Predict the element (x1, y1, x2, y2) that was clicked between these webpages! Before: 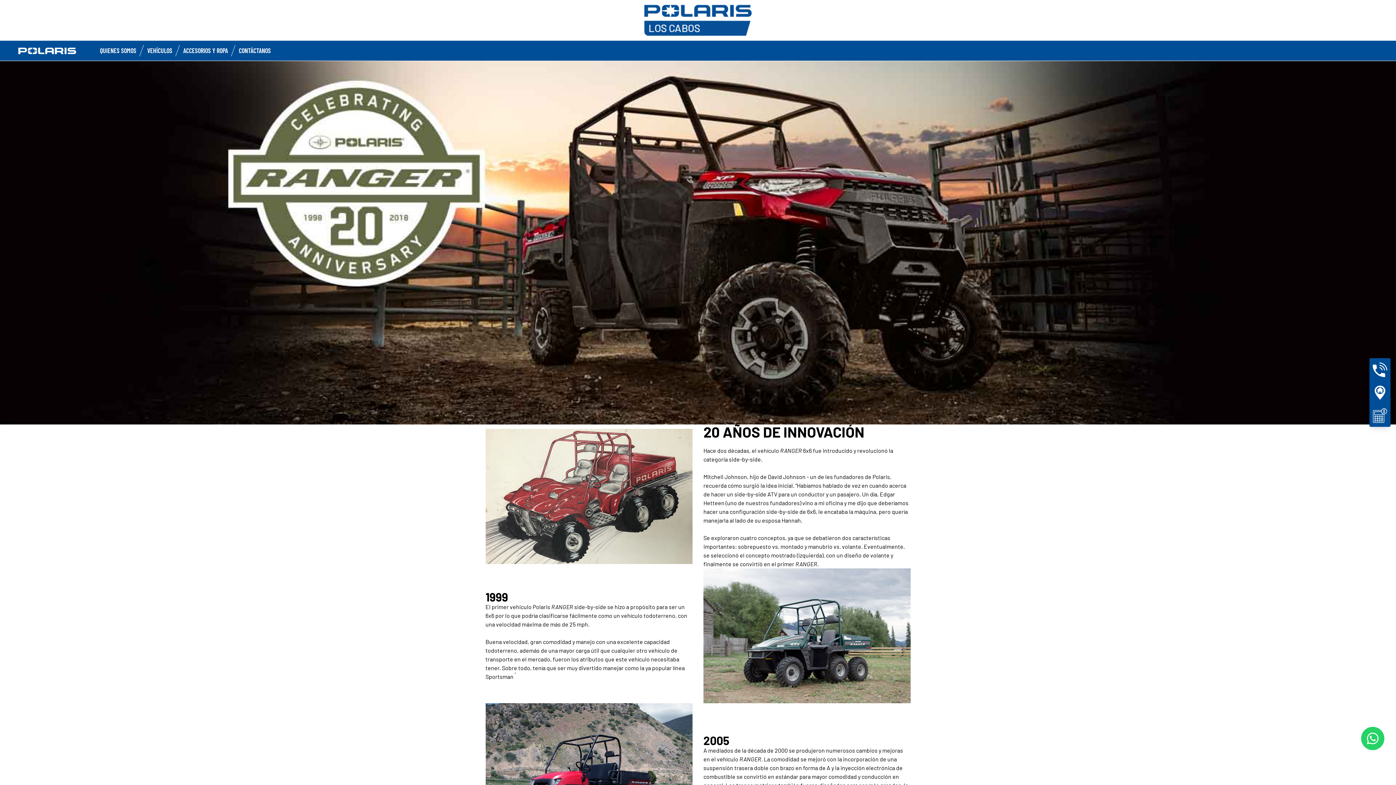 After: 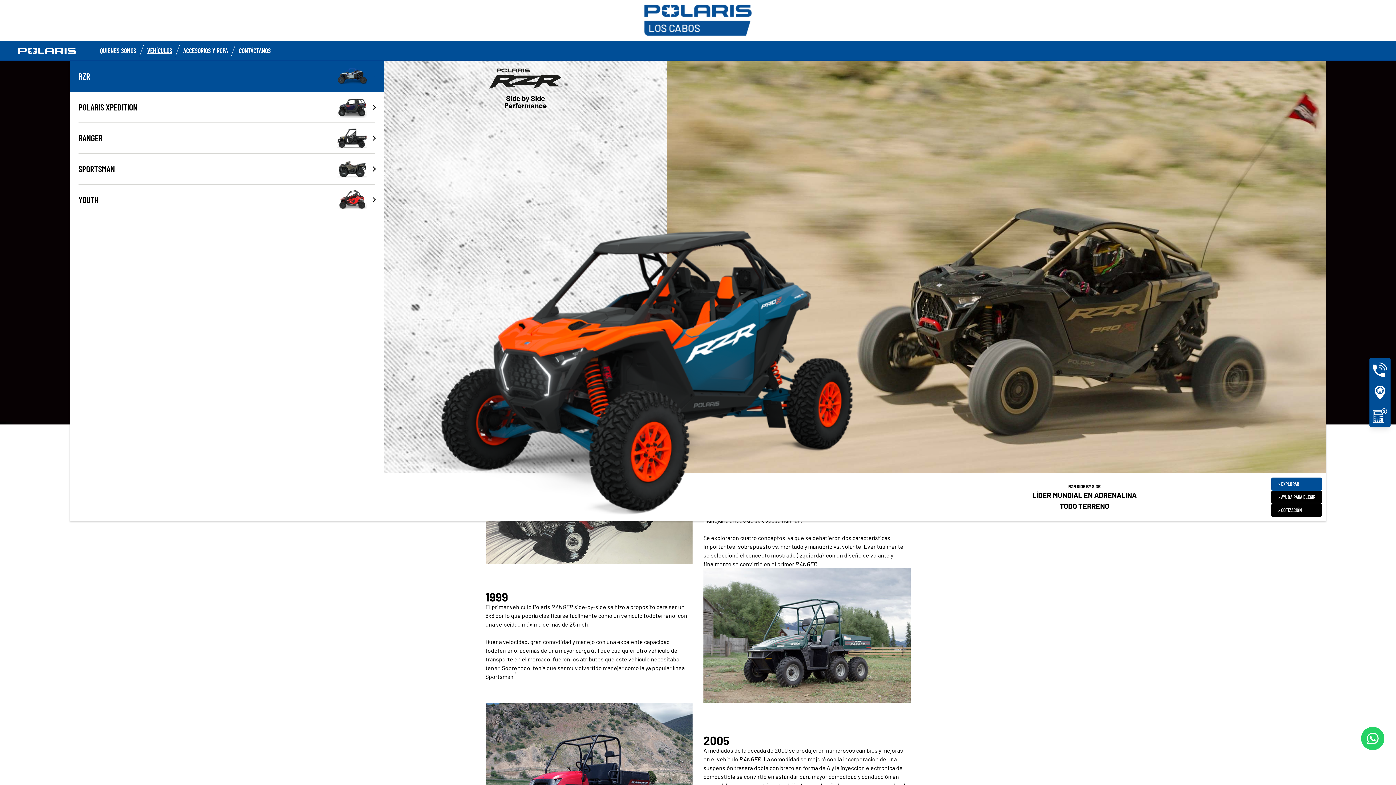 Action: bbox: (147, 46, 172, 54) label: VEHÍCULOS